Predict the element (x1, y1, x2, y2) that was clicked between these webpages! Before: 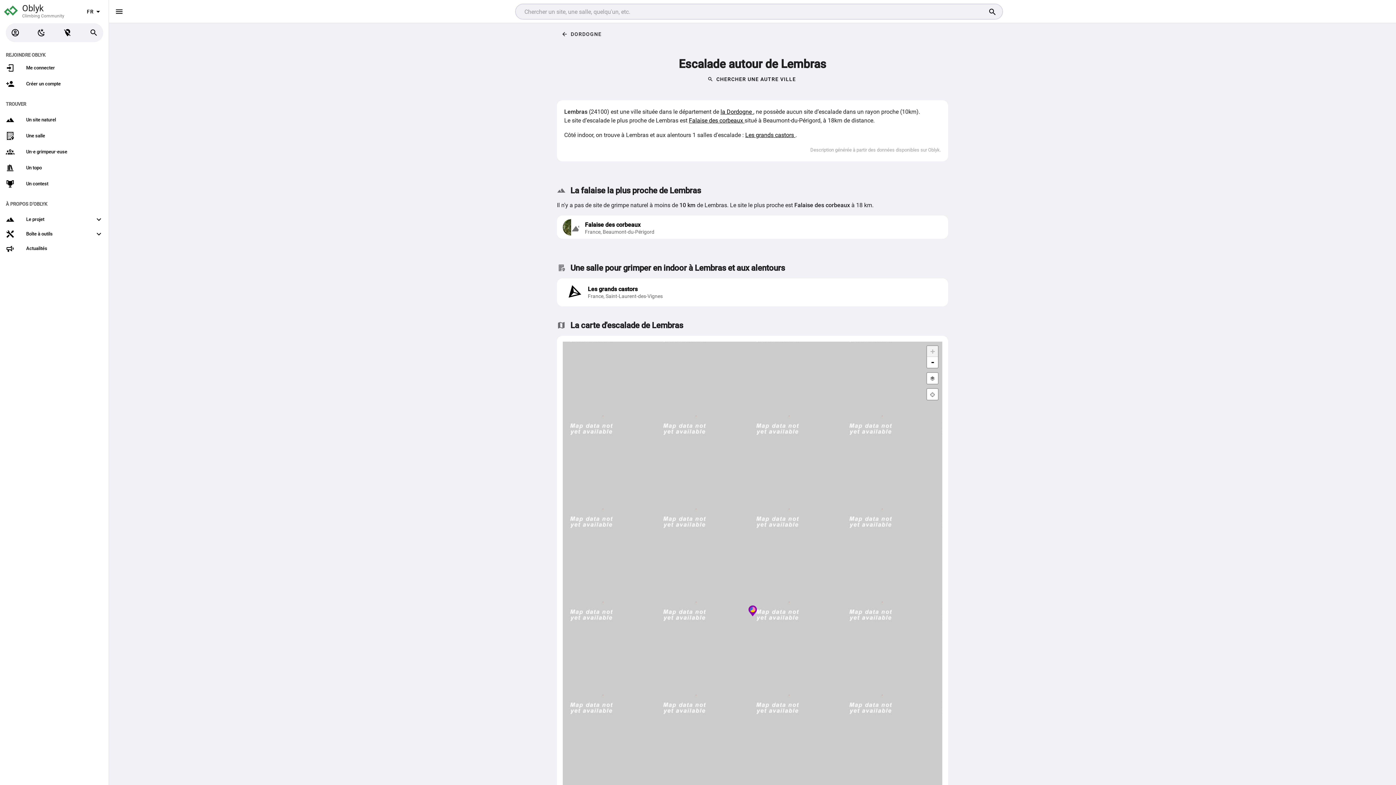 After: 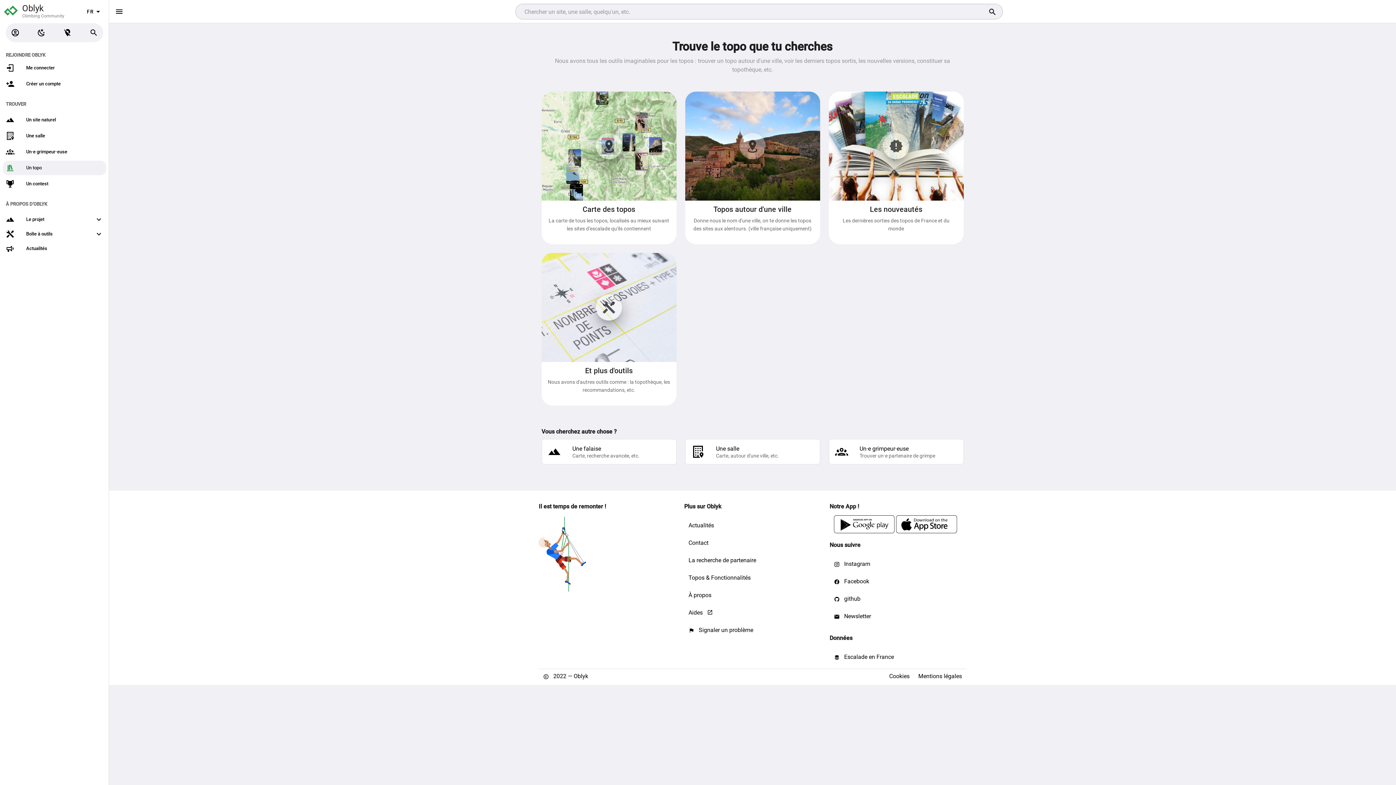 Action: label: Un topo bbox: (2, 160, 106, 175)